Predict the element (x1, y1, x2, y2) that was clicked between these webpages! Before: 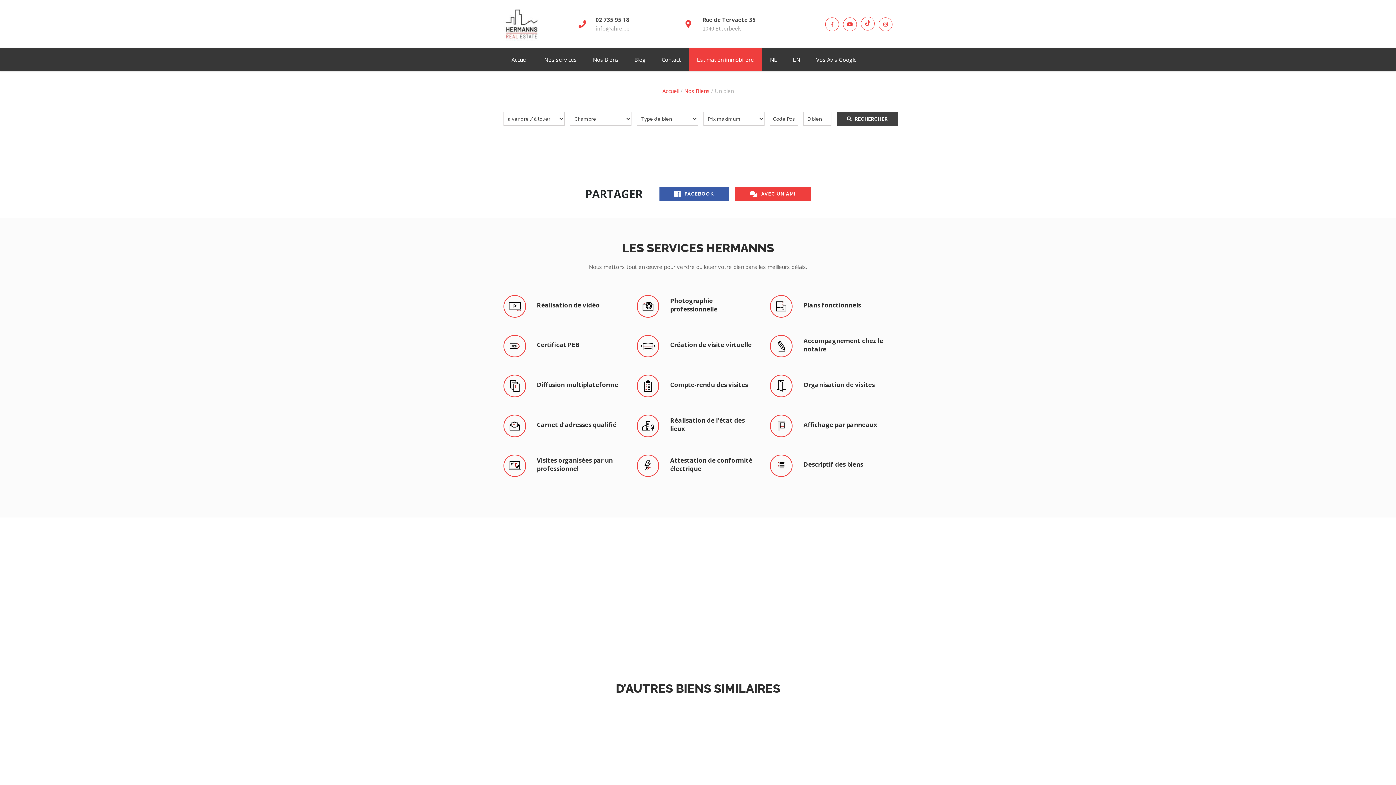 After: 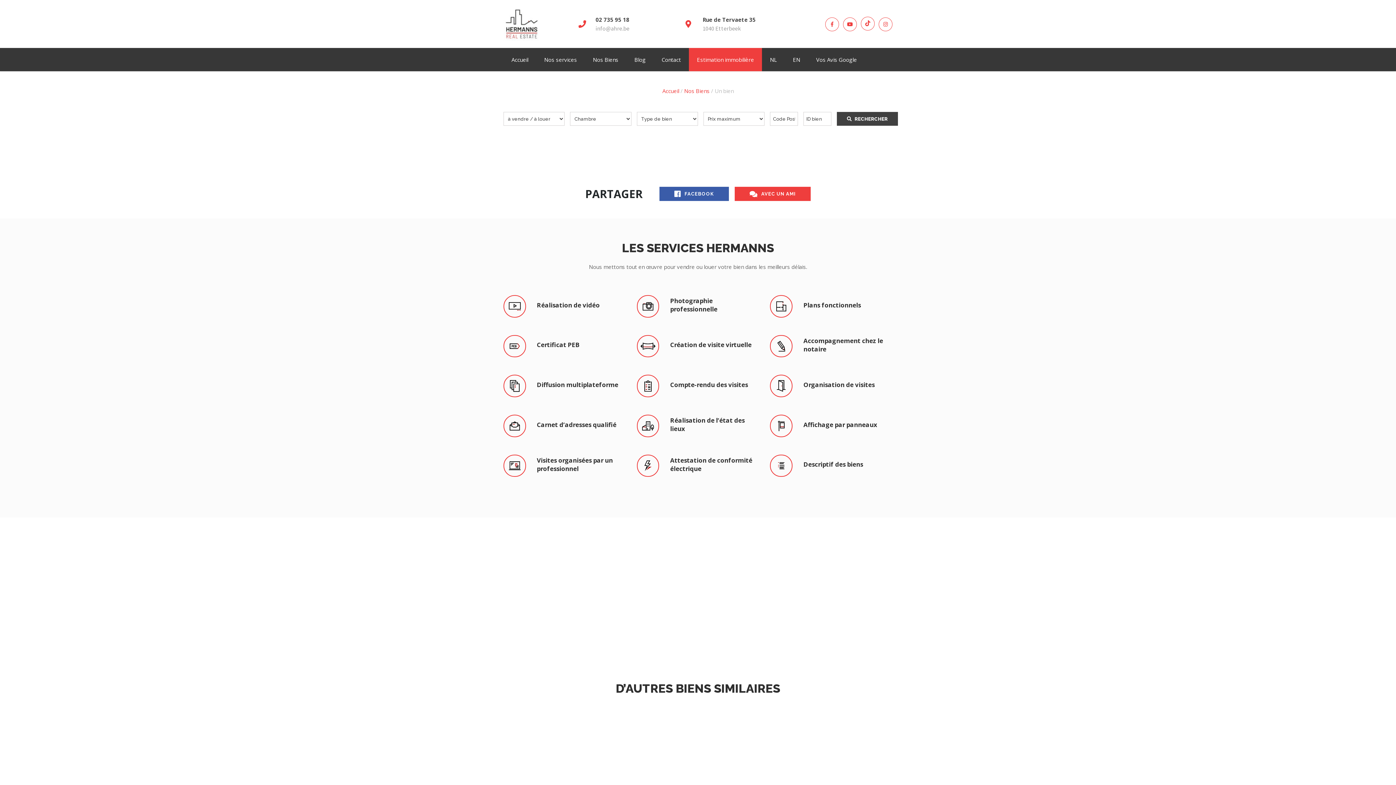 Action: label: 



Rue de Tervaete 35
1040 Etterbeek

 bbox: (685, 15, 792, 32)